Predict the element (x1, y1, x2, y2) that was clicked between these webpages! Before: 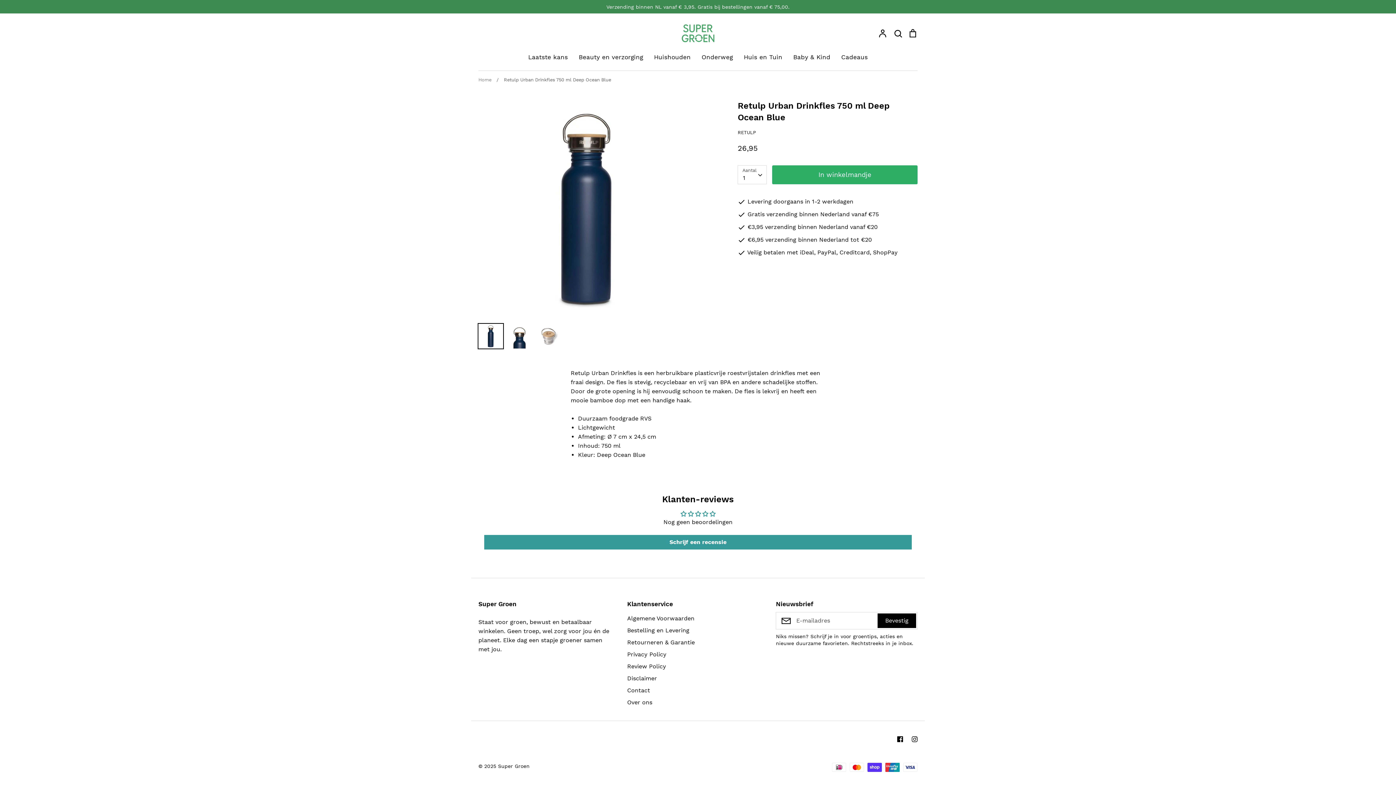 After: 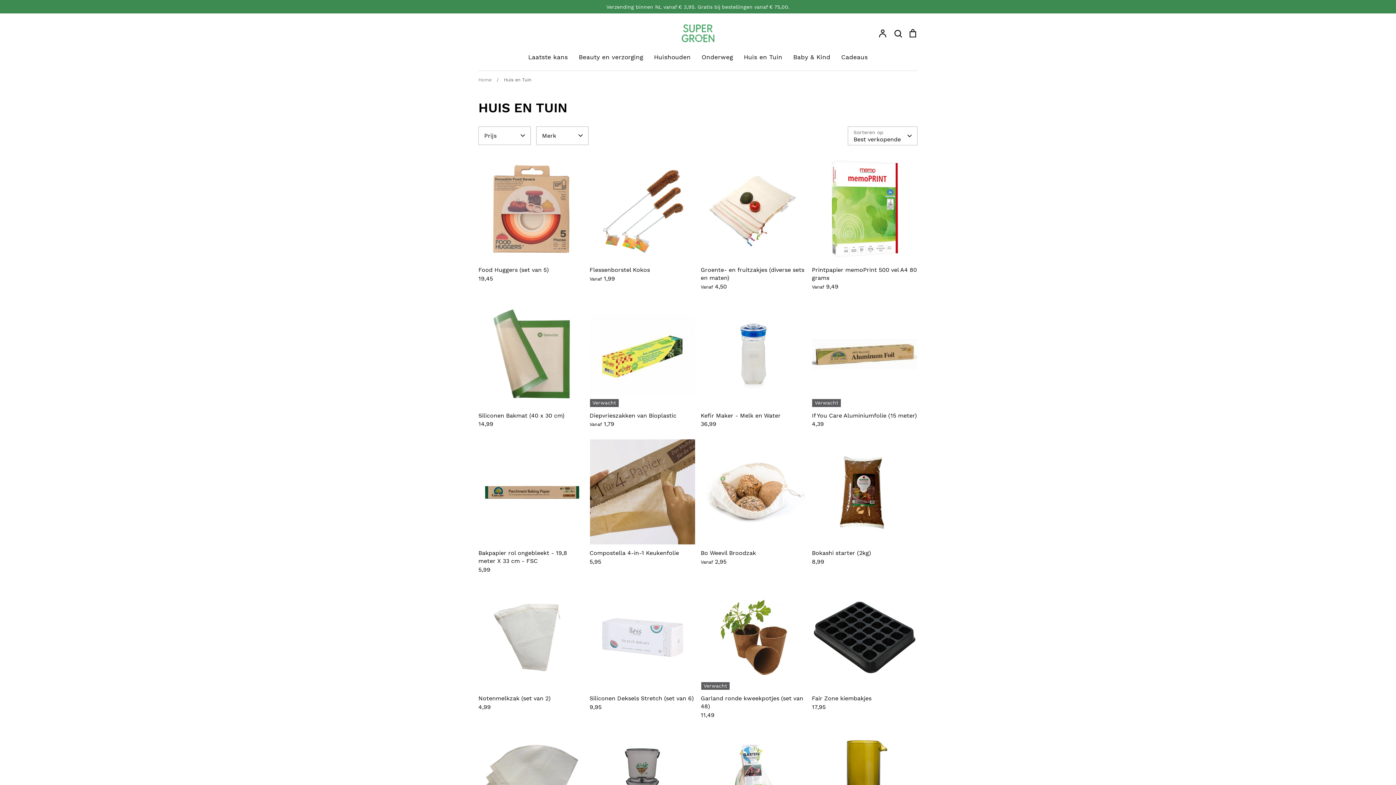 Action: label: Huis en Tuin bbox: (744, 53, 782, 60)